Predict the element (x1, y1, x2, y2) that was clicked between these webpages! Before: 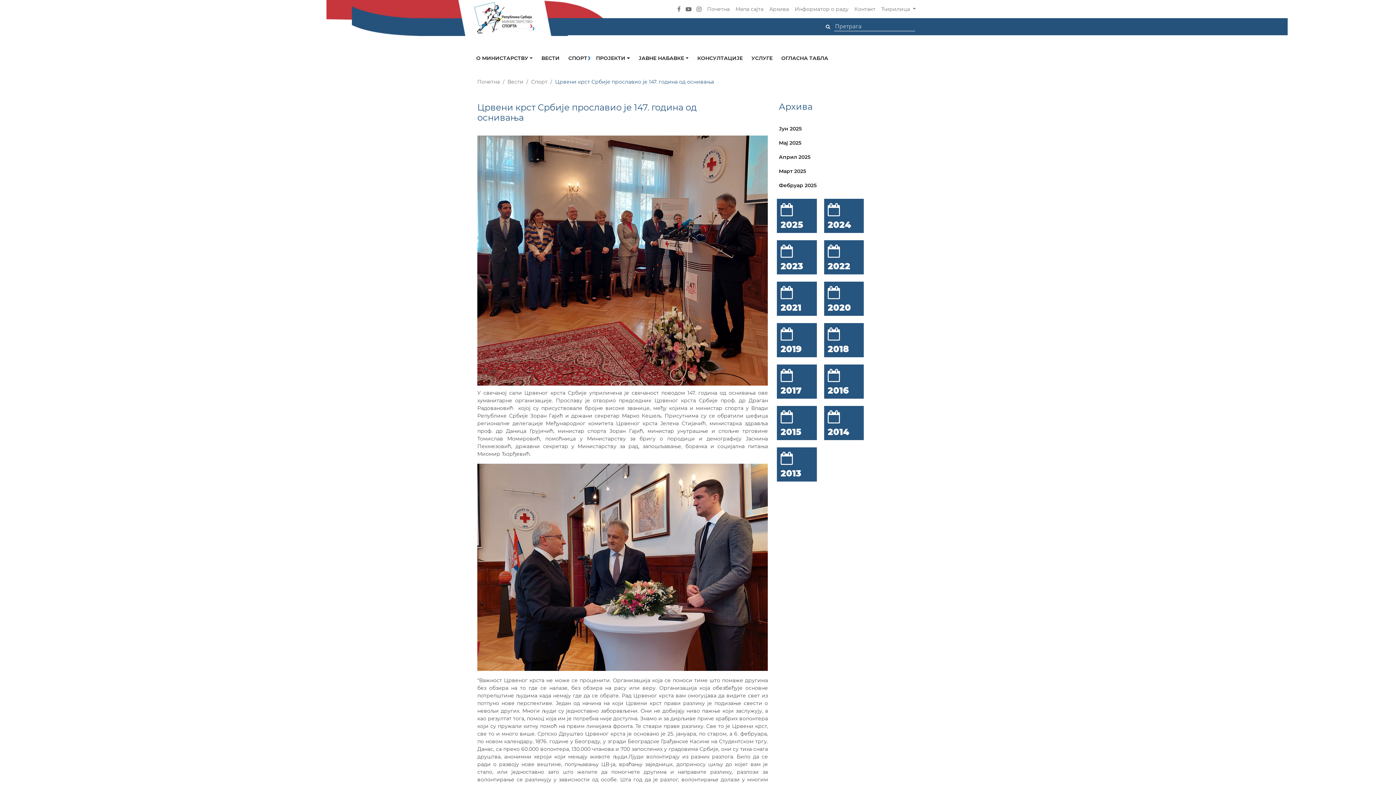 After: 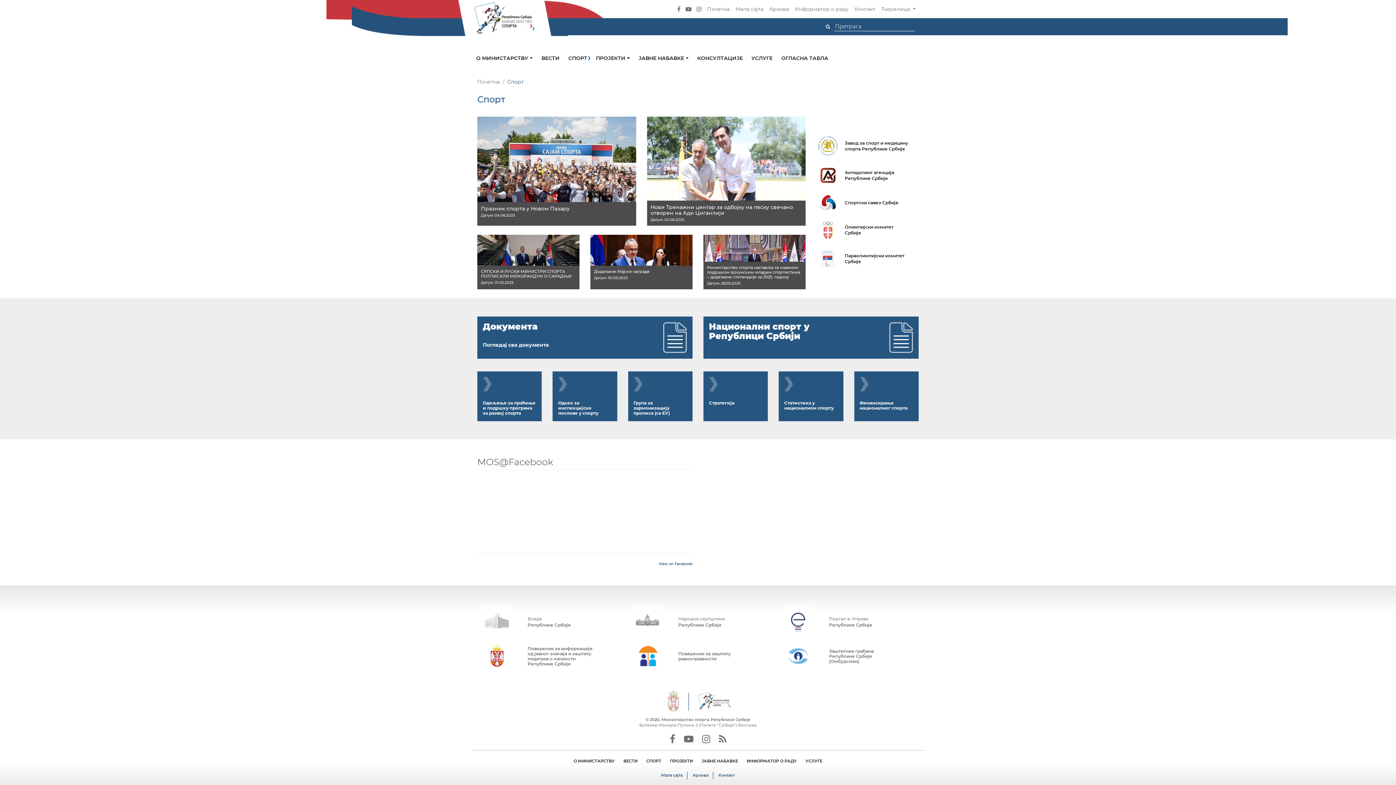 Action: bbox: (568, 53, 587, 63) label: СПОРТ